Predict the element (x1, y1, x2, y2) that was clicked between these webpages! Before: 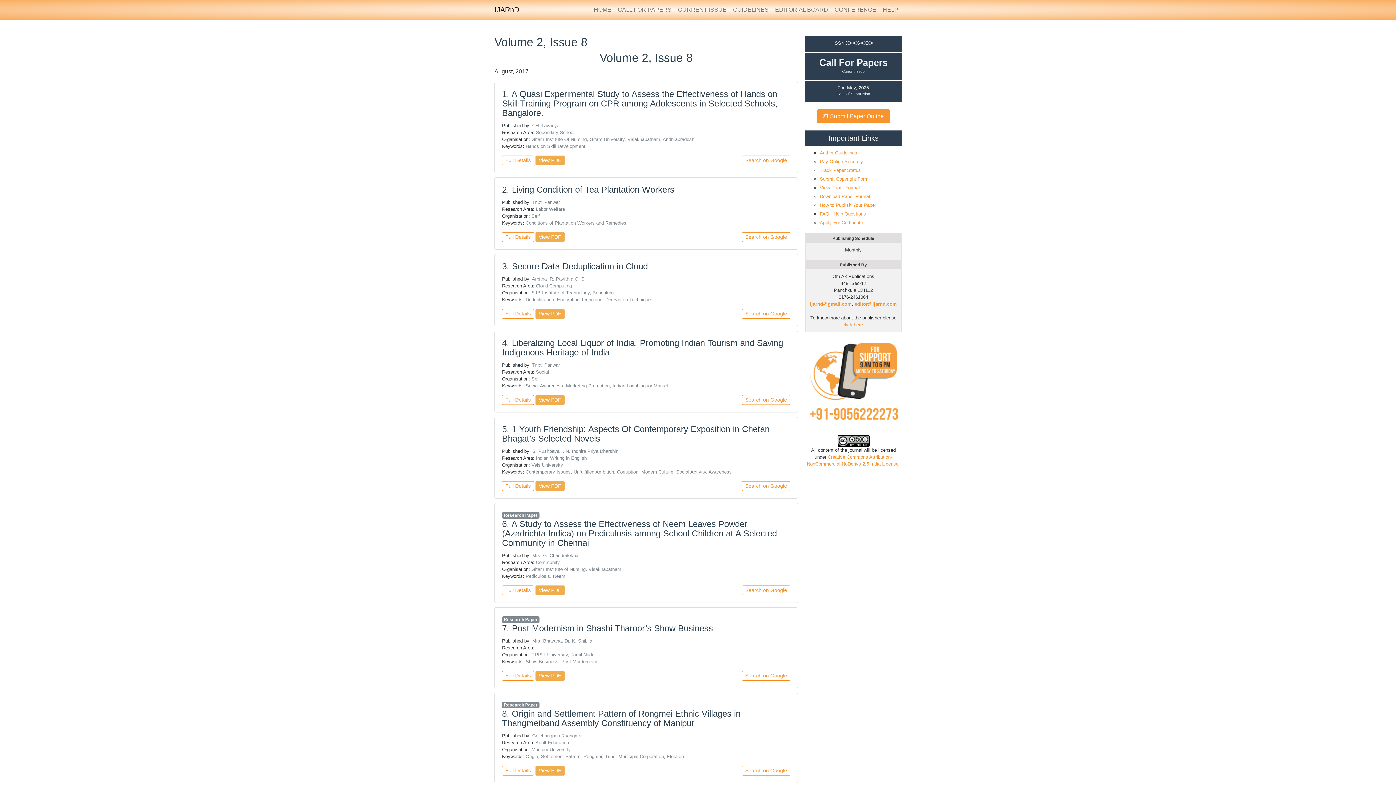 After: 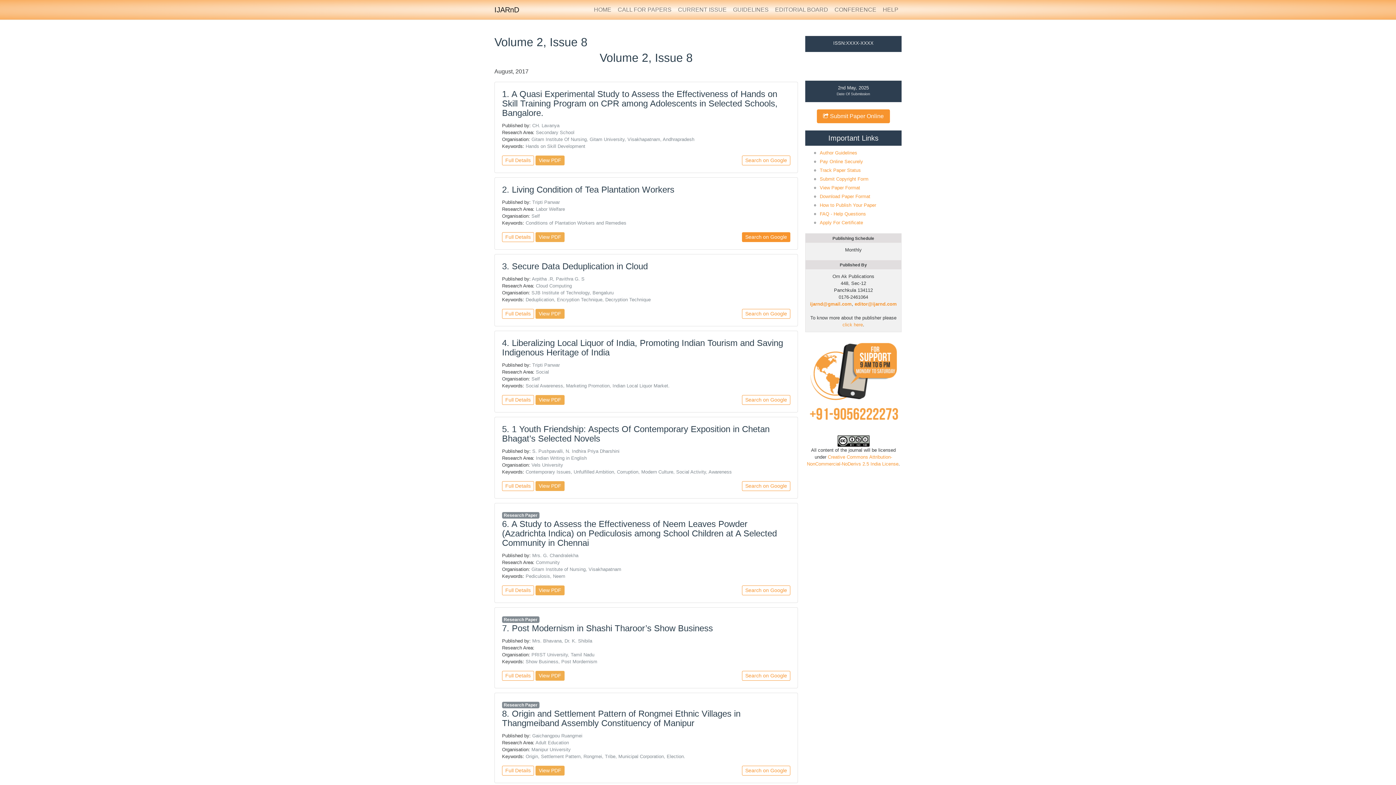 Action: label: Search on Google bbox: (742, 232, 790, 242)